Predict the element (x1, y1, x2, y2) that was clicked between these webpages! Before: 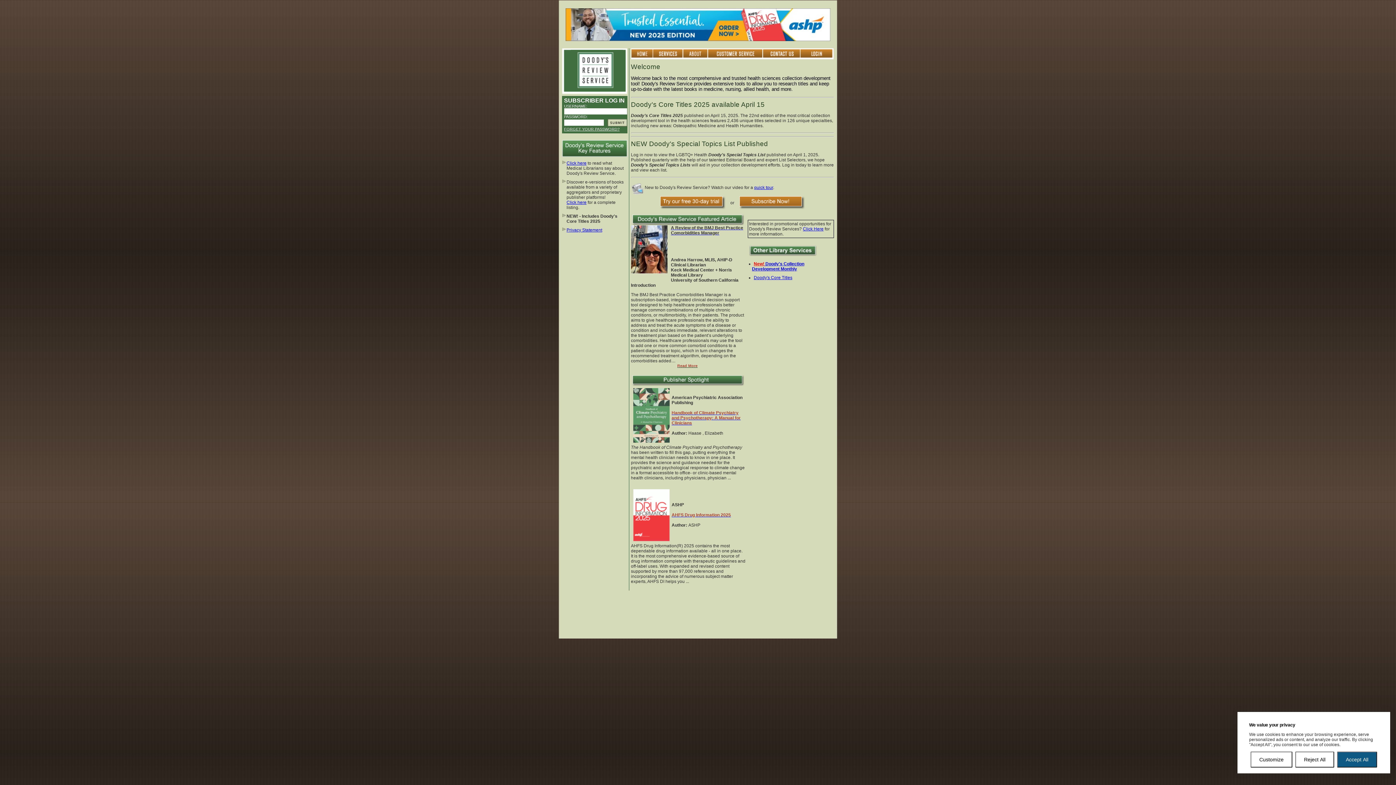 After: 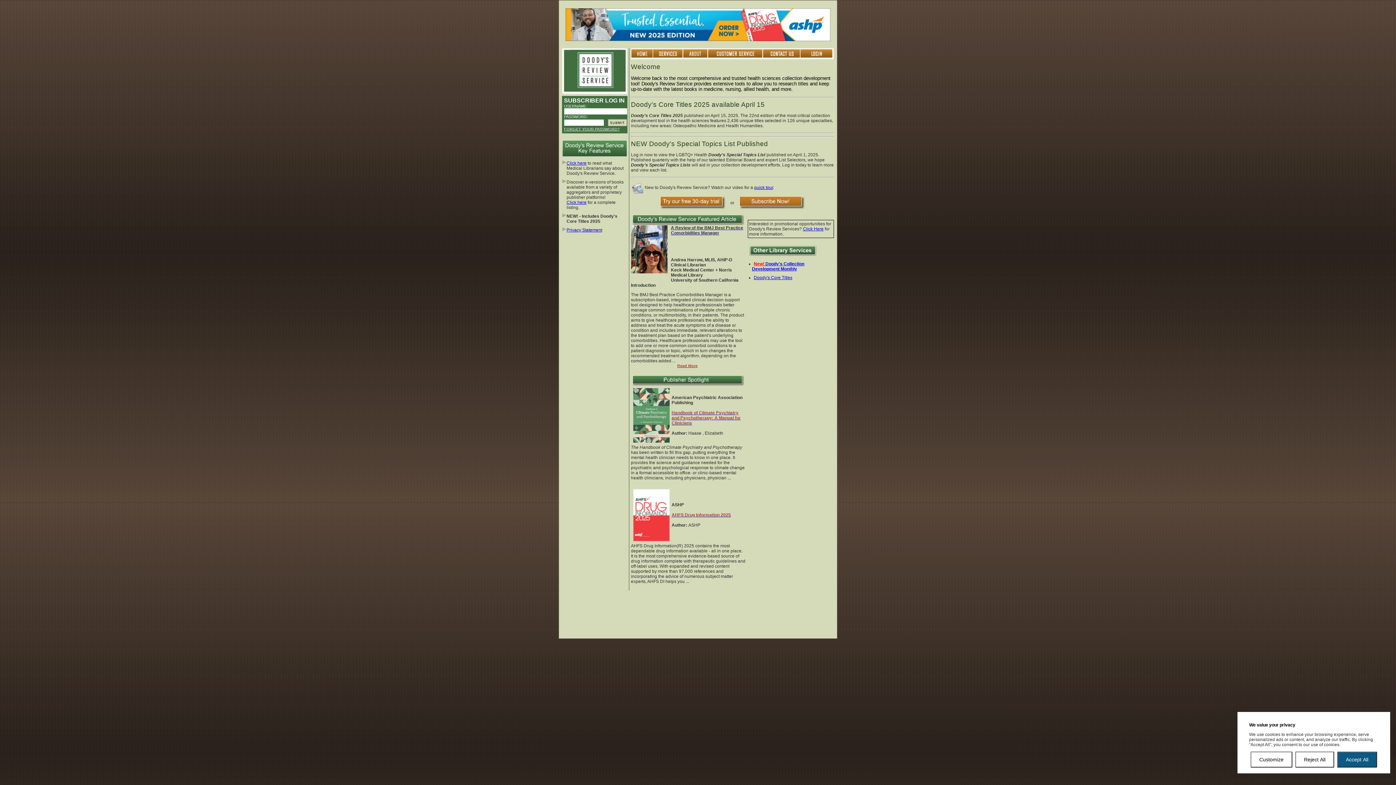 Action: bbox: (631, 54, 652, 60)